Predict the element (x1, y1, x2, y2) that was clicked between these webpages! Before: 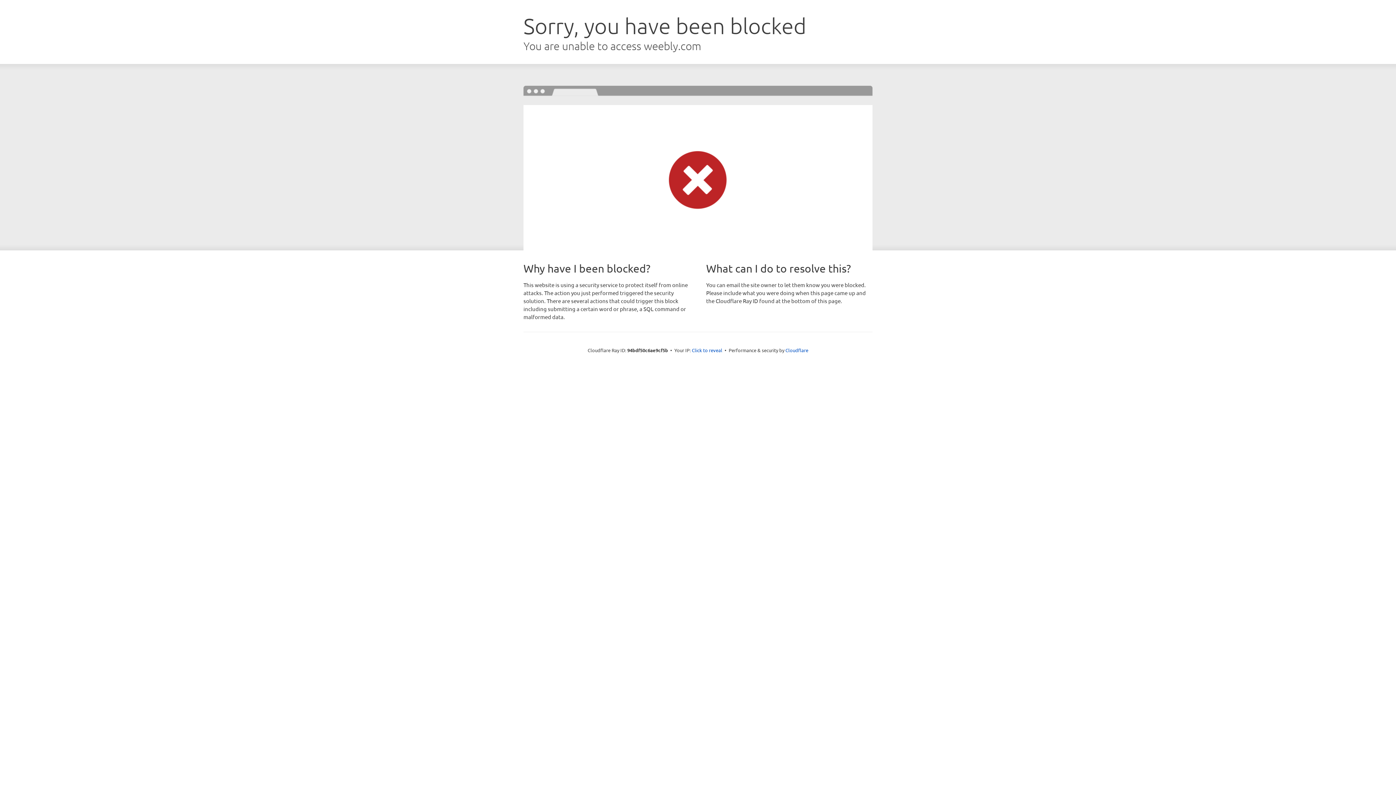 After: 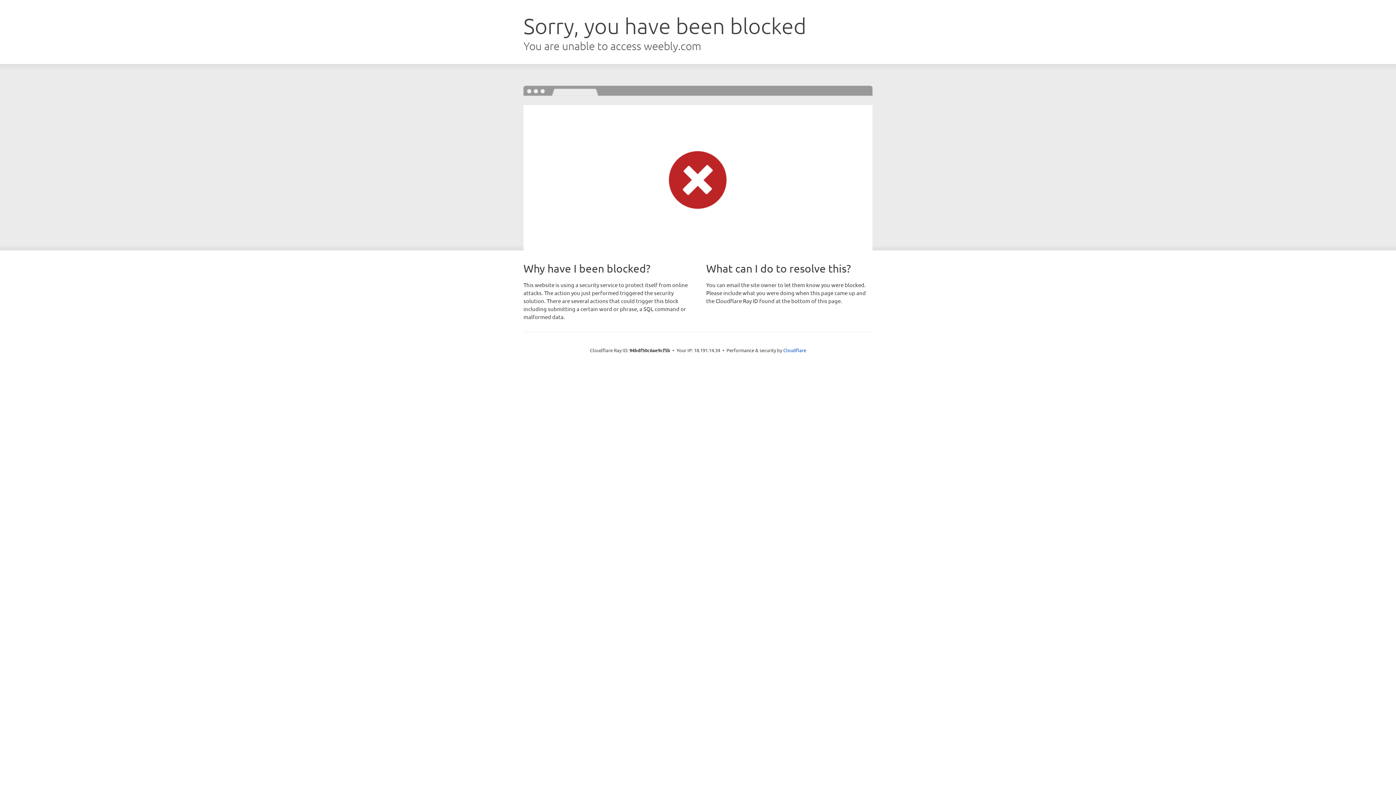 Action: label: Click to reveal bbox: (692, 346, 722, 353)